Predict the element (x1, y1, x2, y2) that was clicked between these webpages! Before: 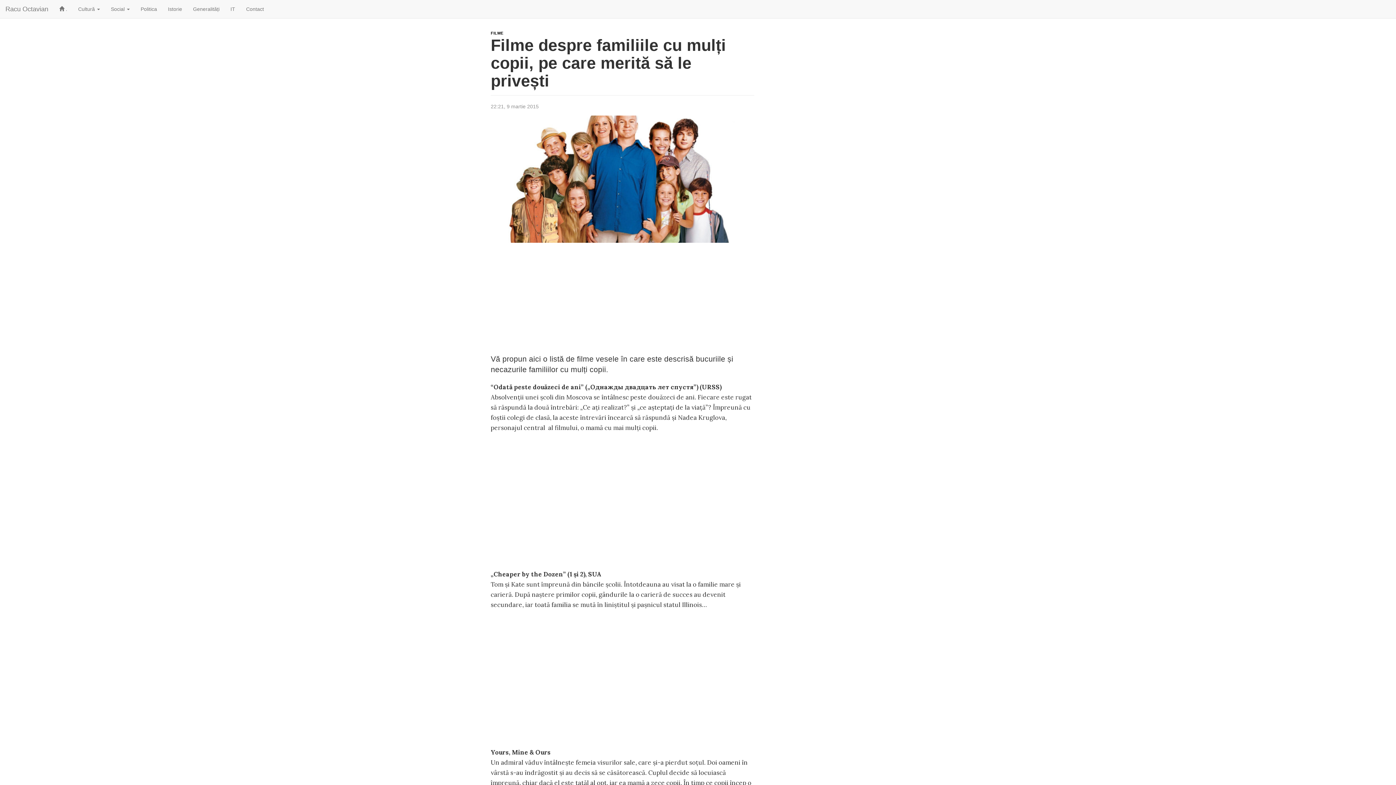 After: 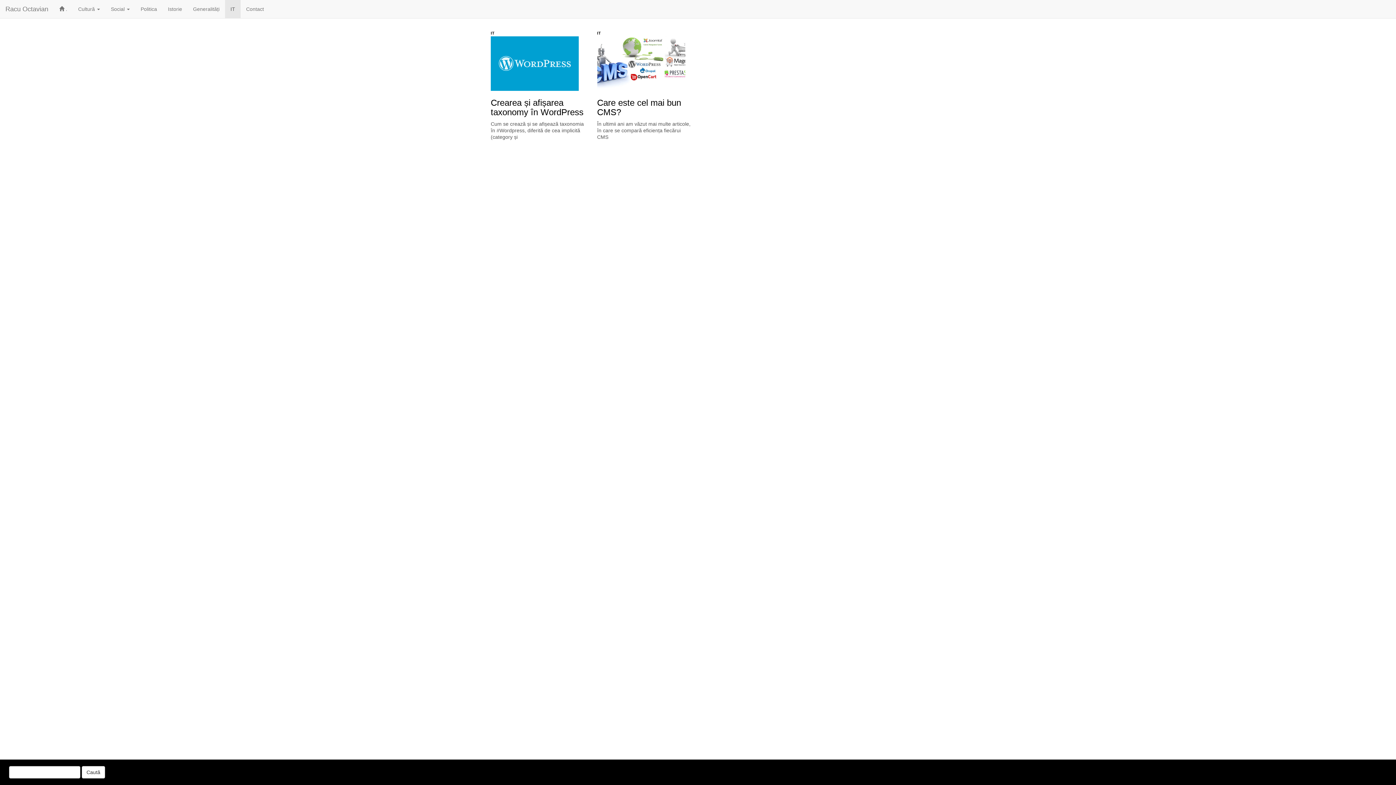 Action: label: IT bbox: (225, 0, 240, 18)